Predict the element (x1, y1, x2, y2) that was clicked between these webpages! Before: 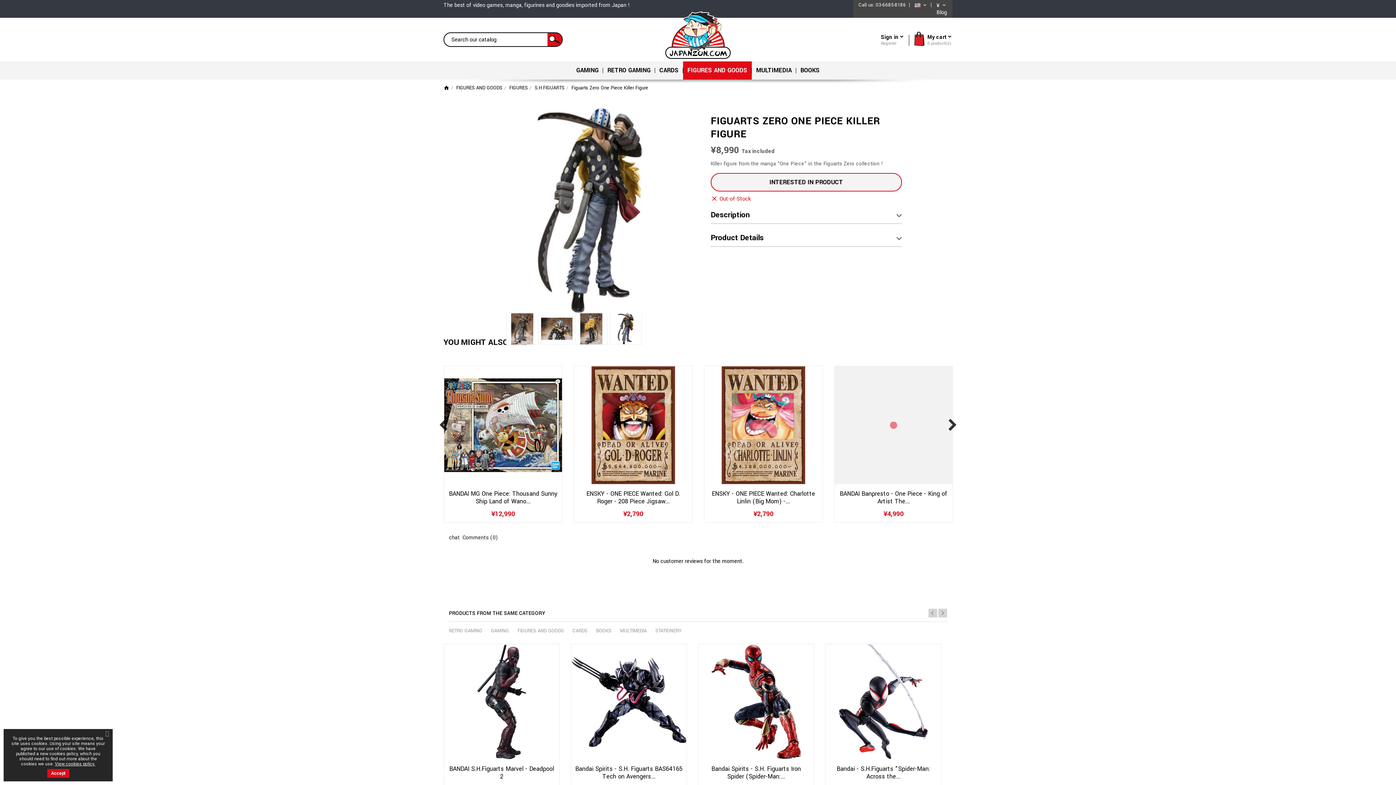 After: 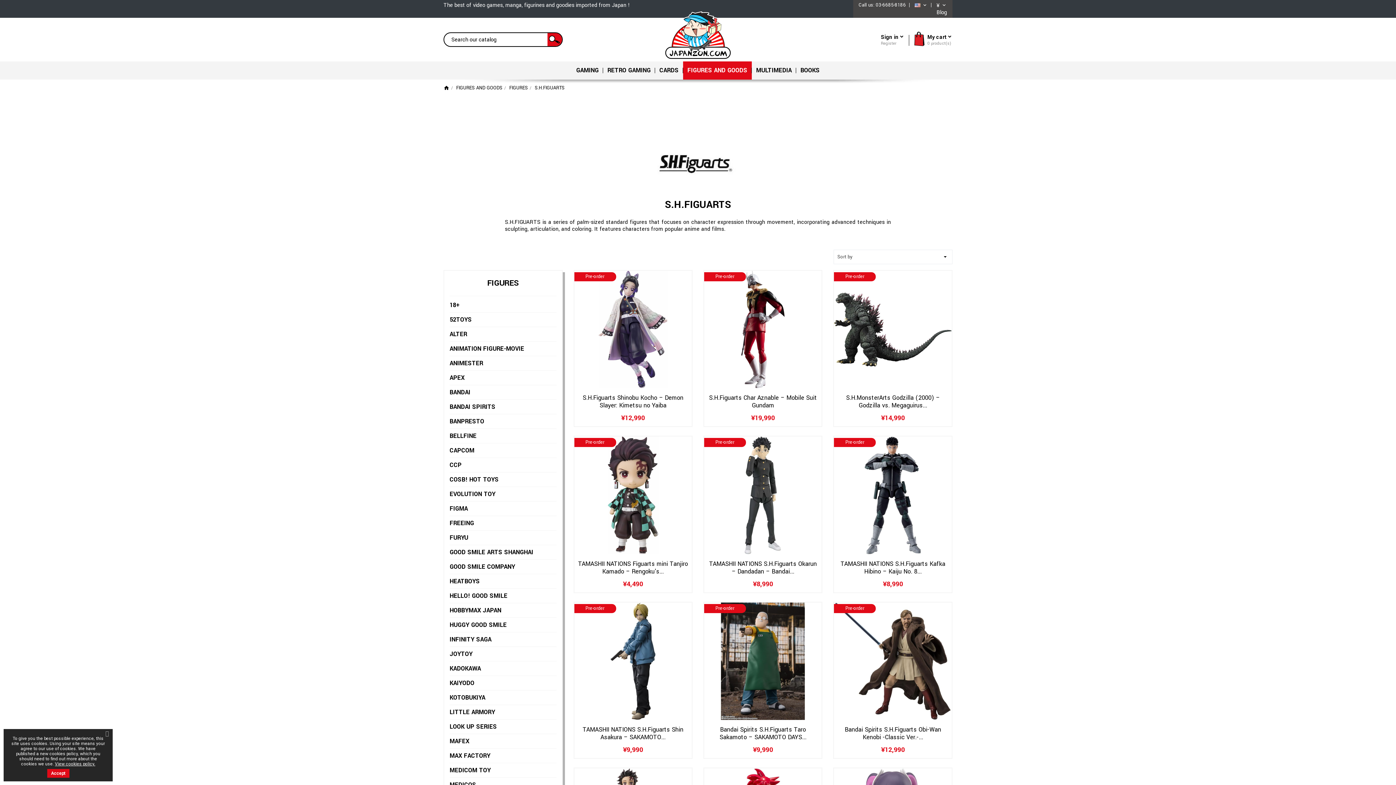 Action: bbox: (534, 84, 564, 91) label: S.H.FIGUARTS